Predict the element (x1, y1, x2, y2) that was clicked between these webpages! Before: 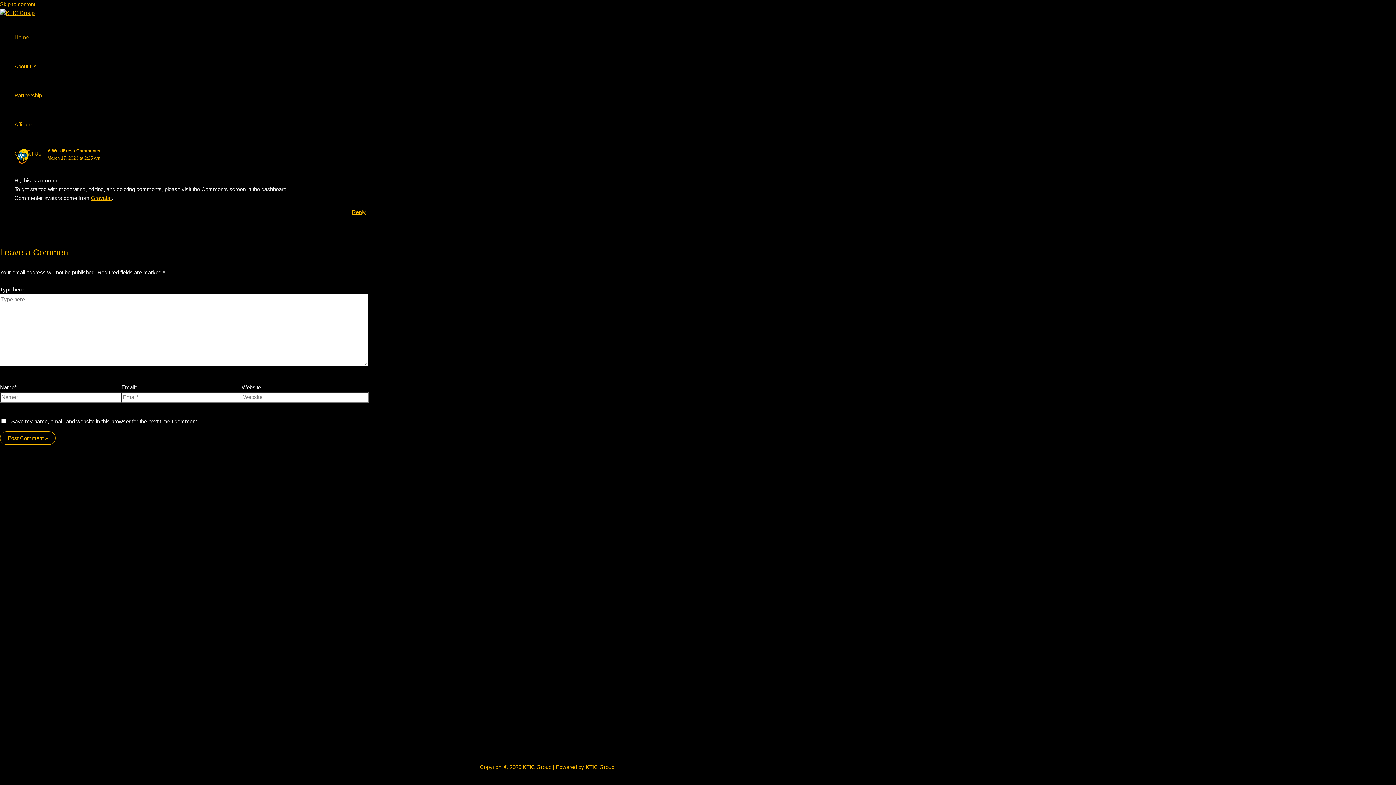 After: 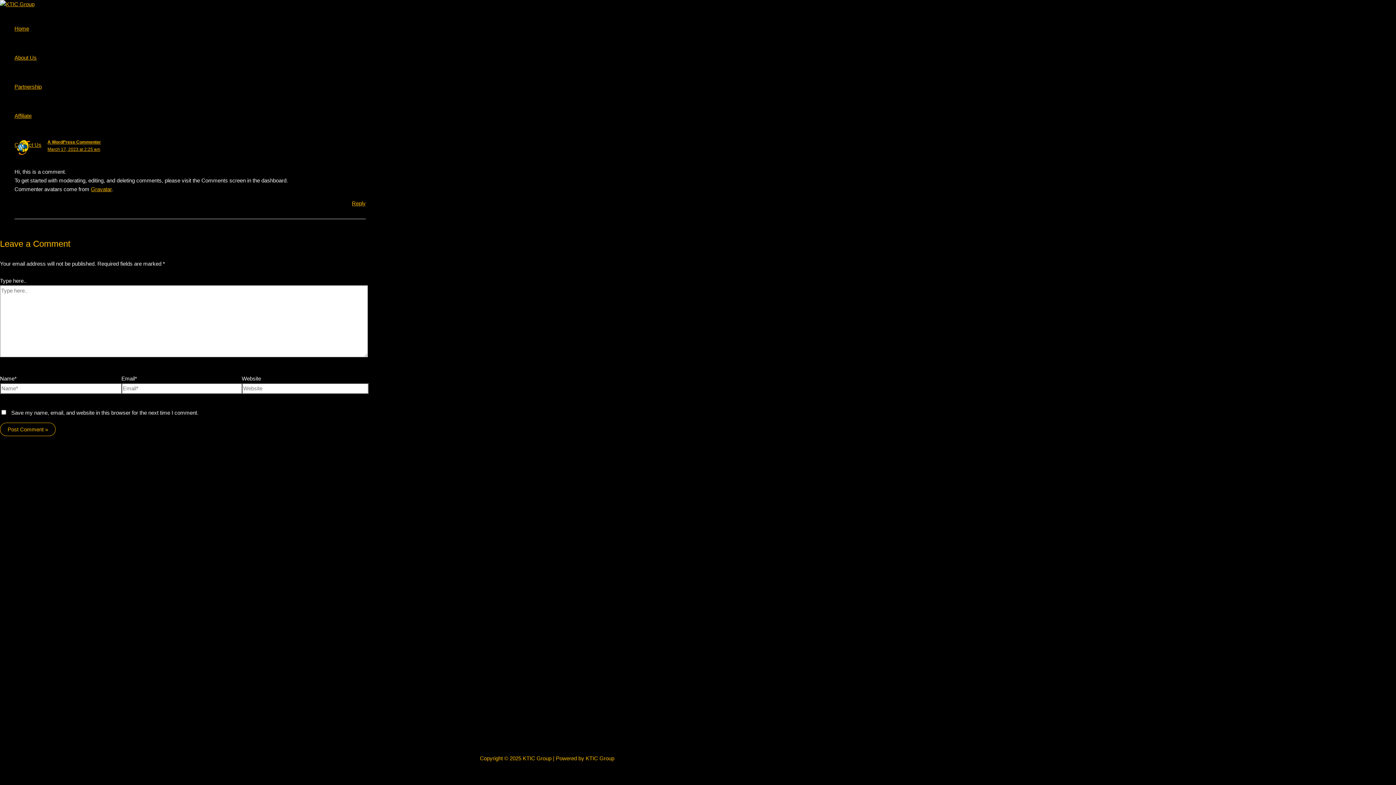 Action: bbox: (47, 155, 100, 160) label: March 17, 2023 at 2:25 am